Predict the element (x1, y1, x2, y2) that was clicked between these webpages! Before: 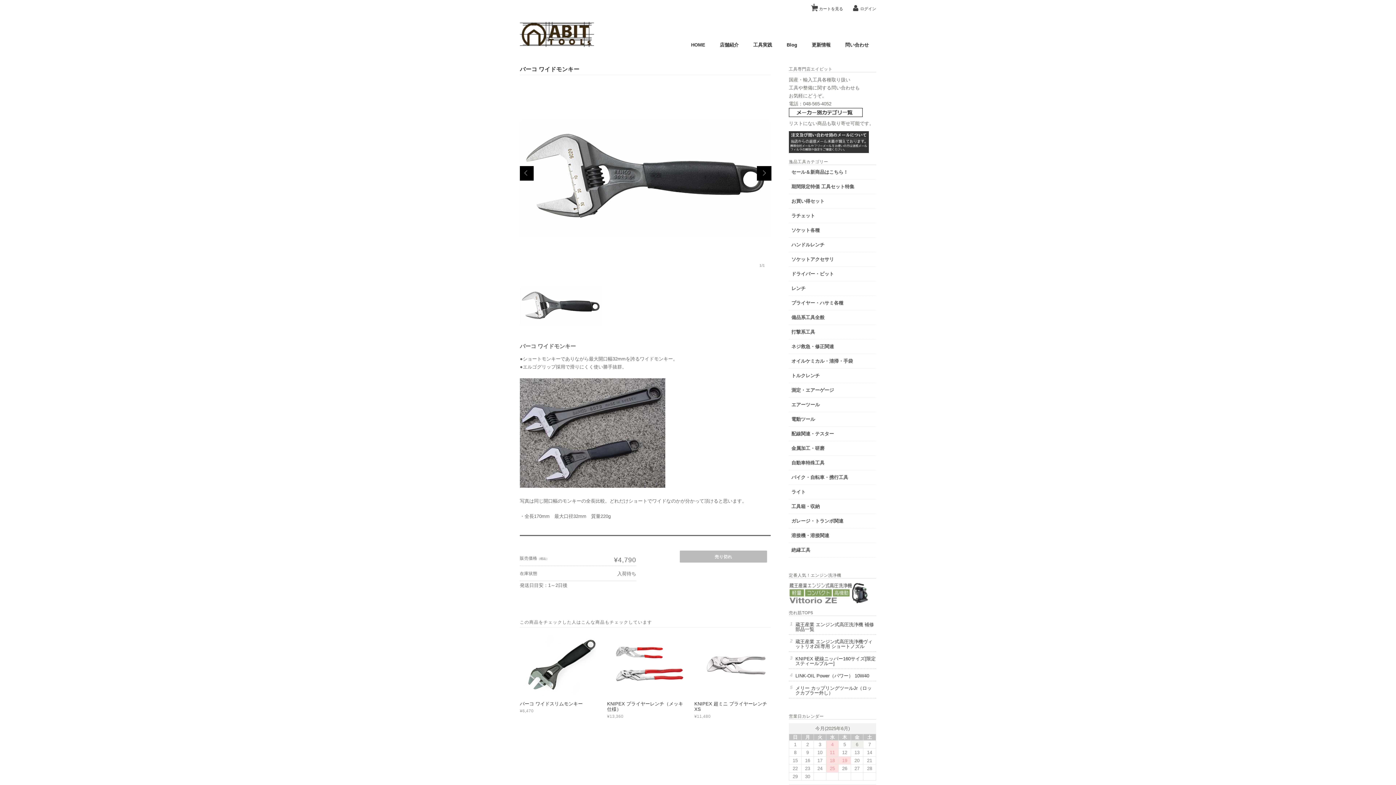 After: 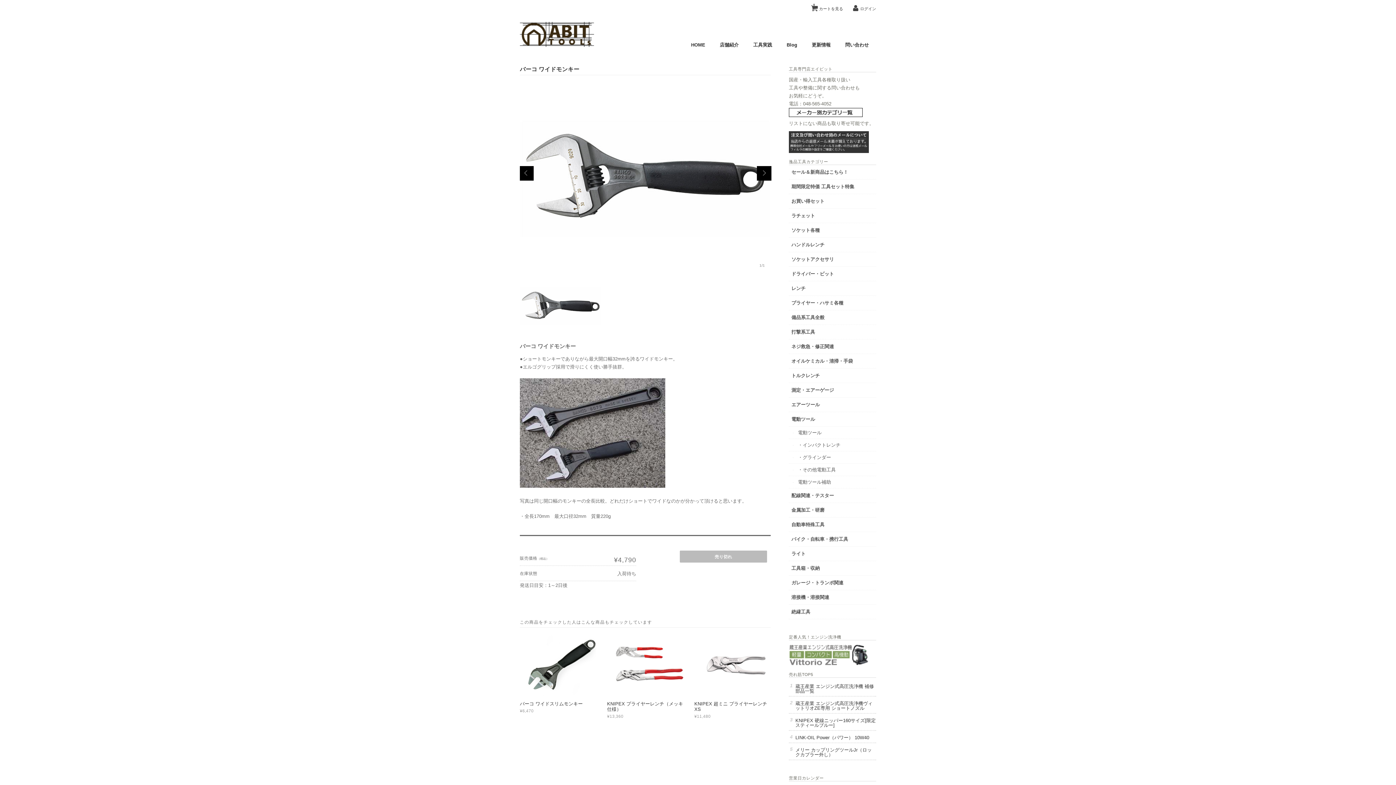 Action: label: 電動ツール bbox: (789, 412, 876, 426)